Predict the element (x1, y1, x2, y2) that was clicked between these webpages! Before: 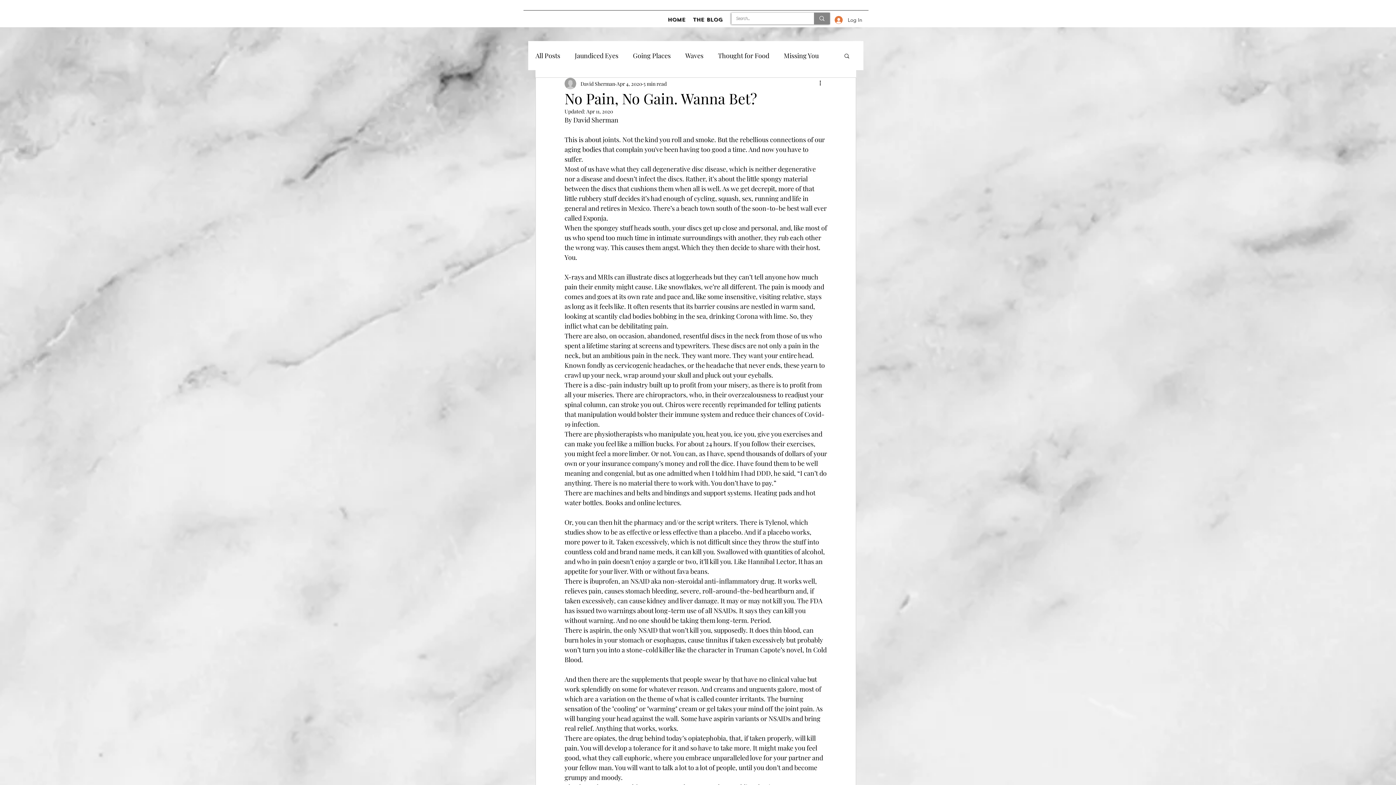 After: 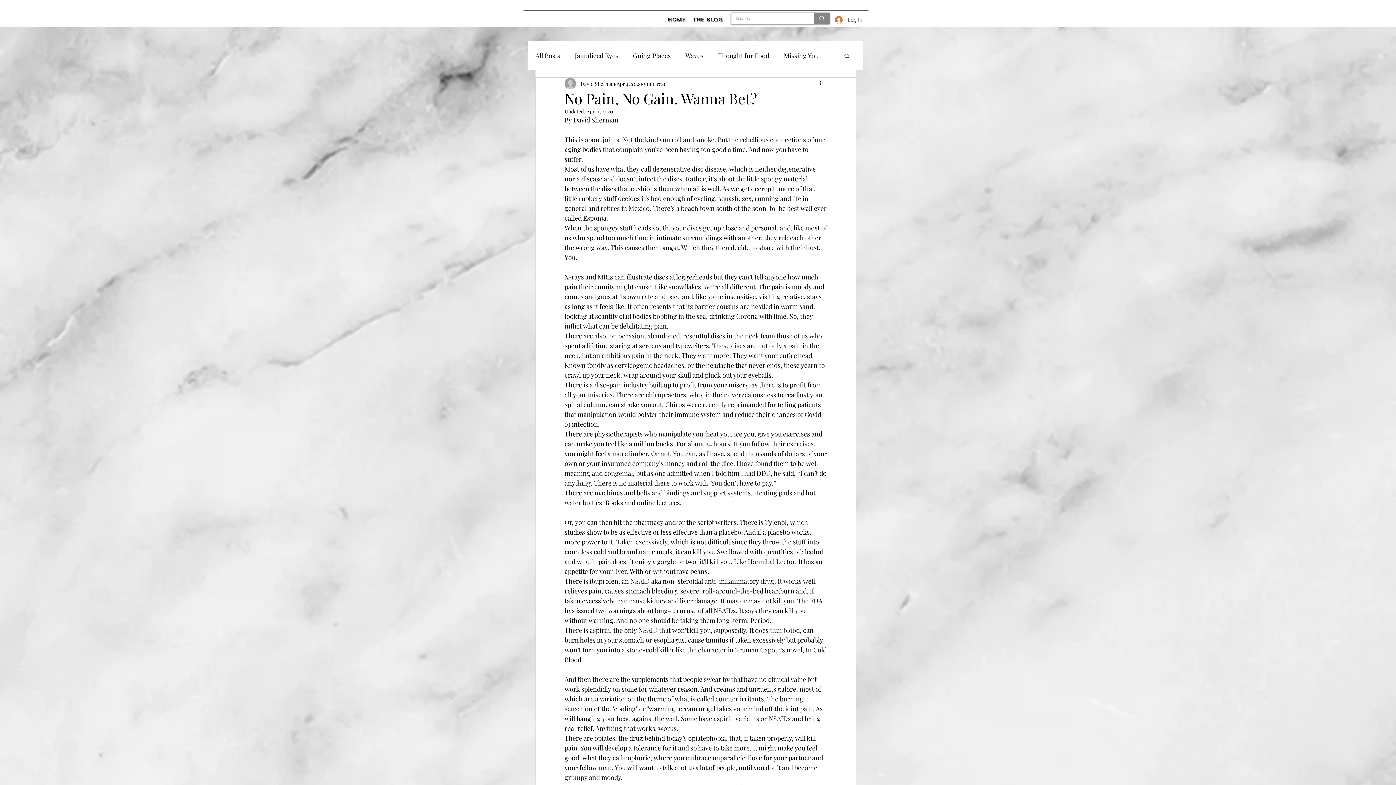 Action: bbox: (829, 13, 867, 26) label: Log In